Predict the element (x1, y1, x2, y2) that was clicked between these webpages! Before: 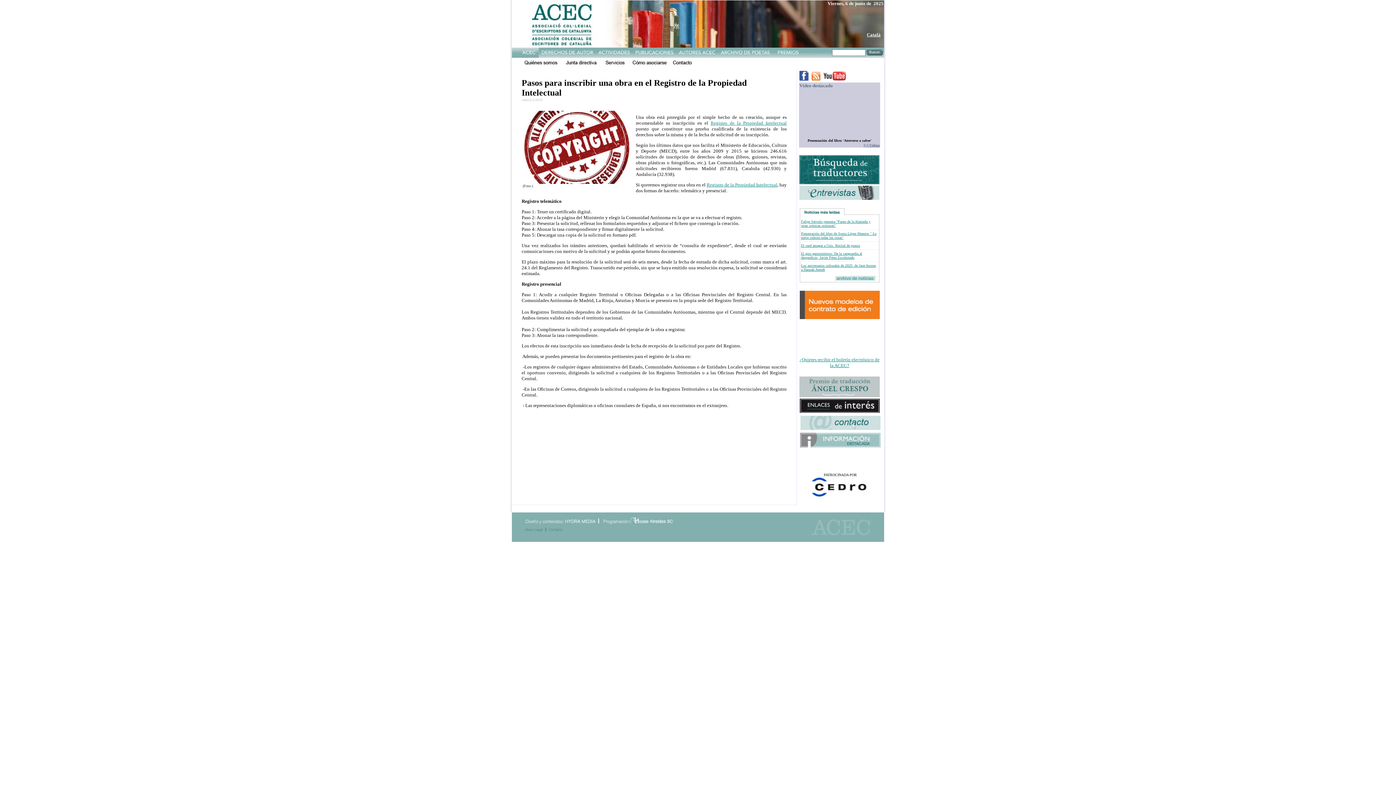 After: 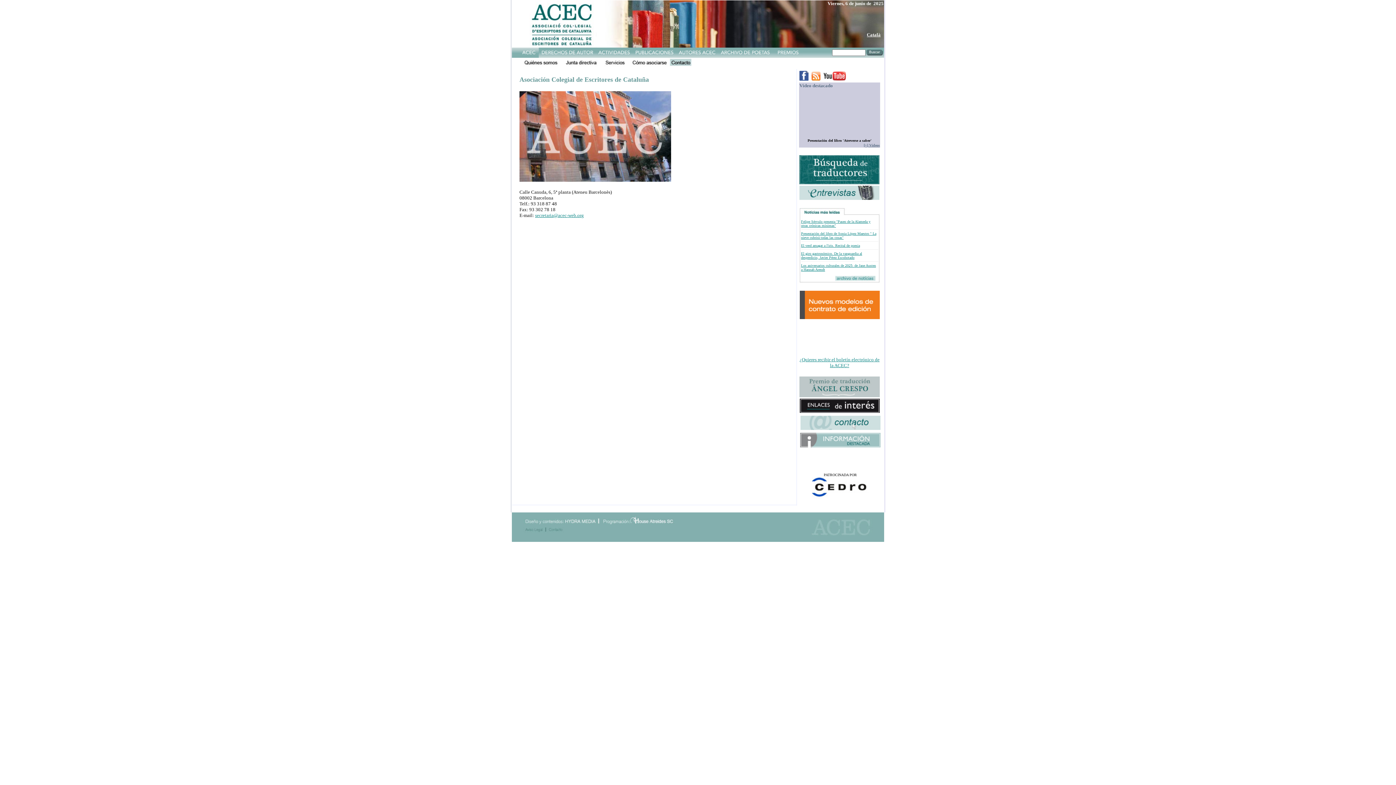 Action: bbox: (799, 357, 879, 368) label: ¿Quieres recibir el boletín electrónico de la ACEC?